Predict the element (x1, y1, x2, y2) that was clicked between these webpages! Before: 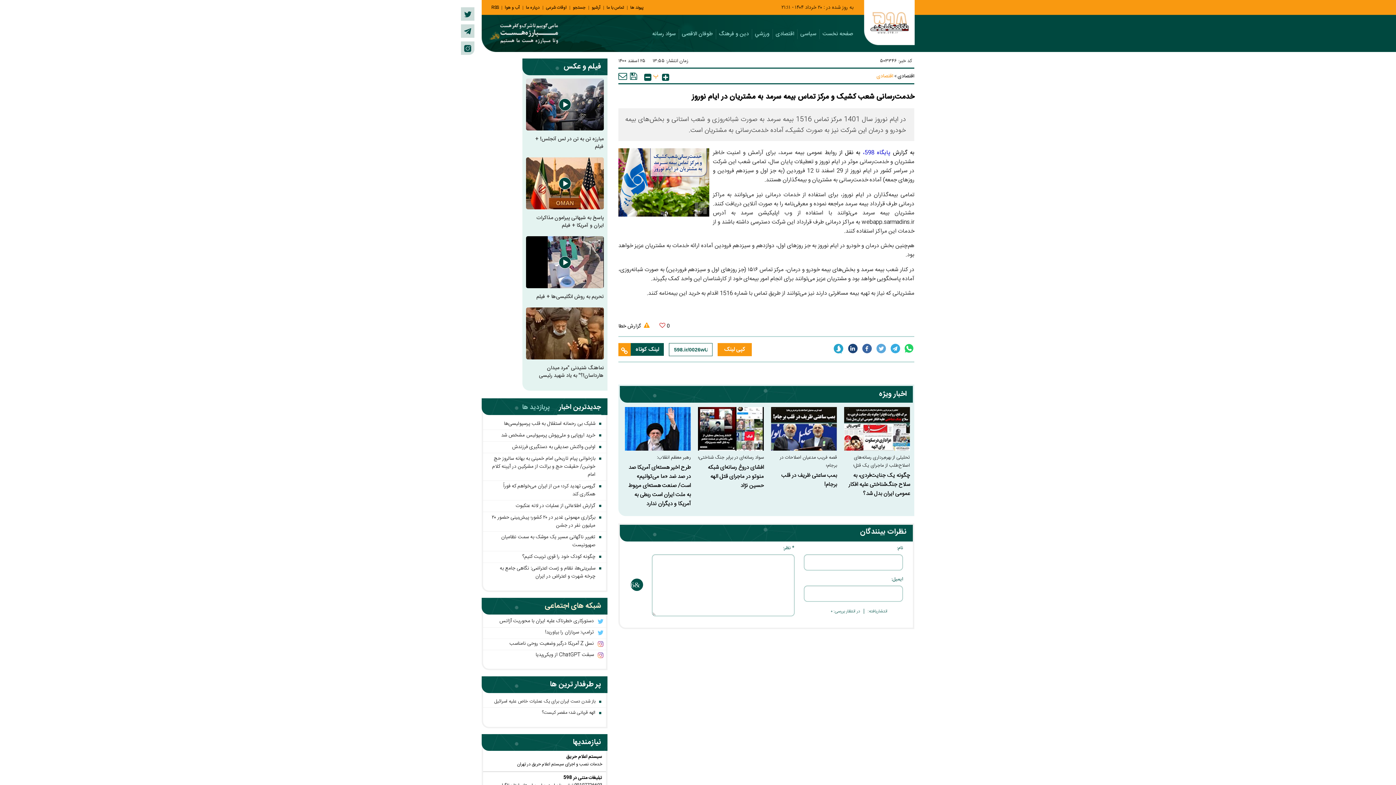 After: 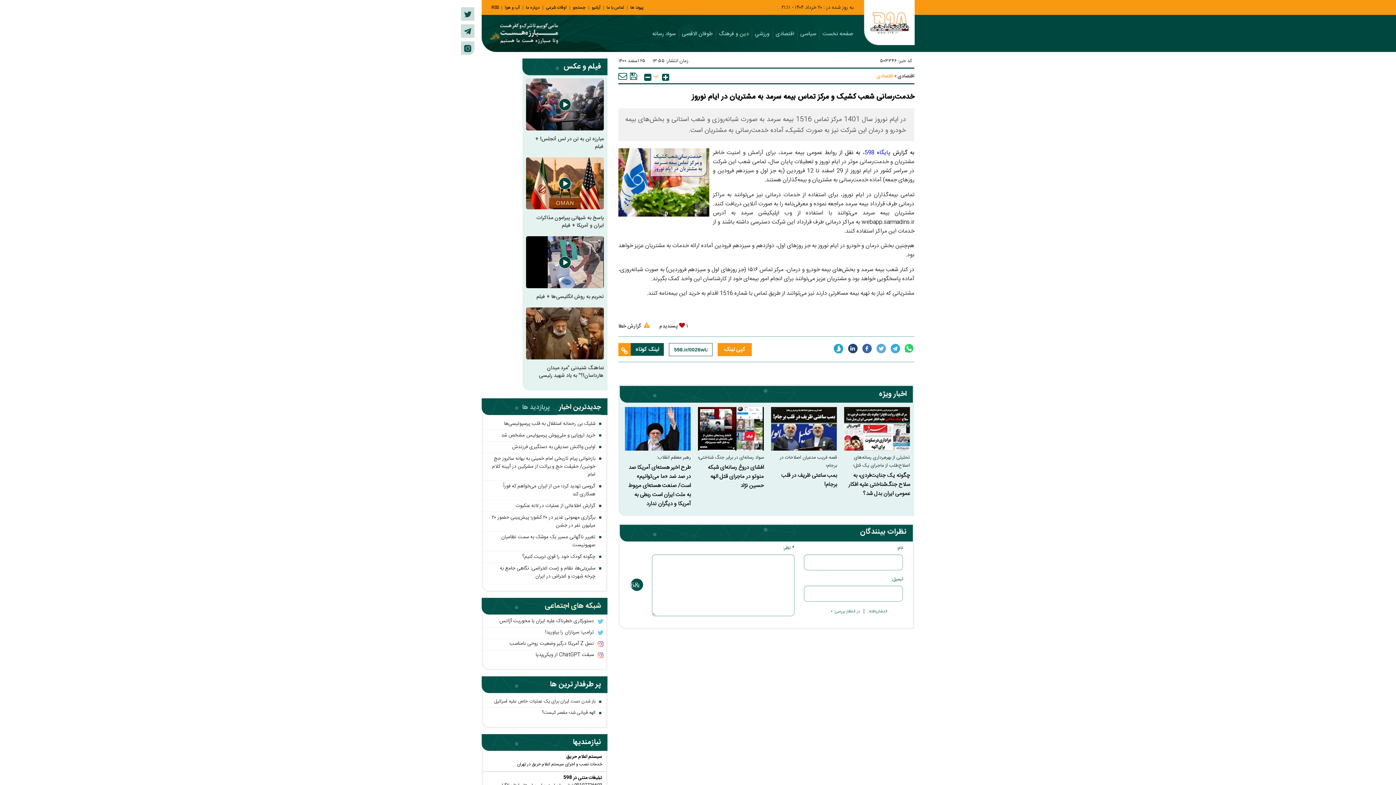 Action: bbox: (659, 322, 665, 328)